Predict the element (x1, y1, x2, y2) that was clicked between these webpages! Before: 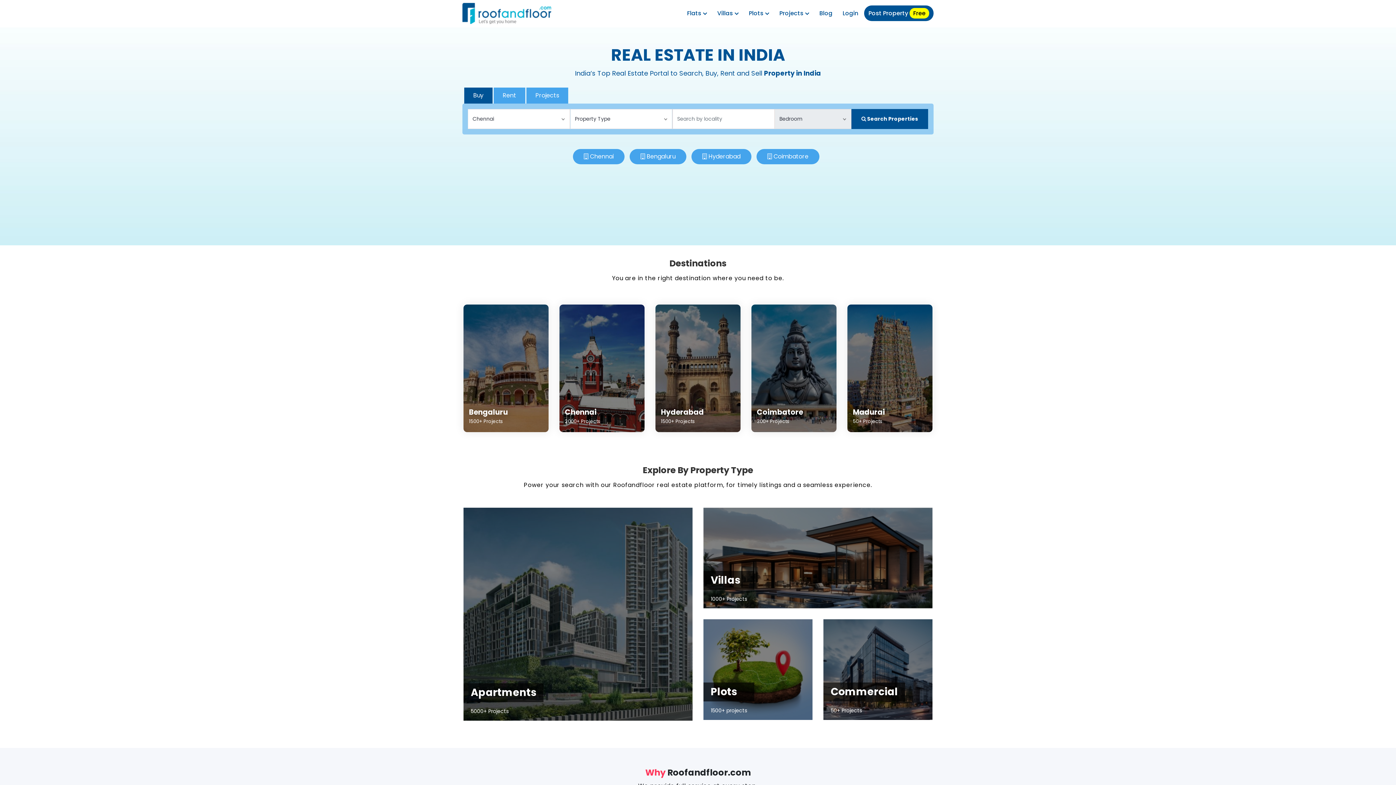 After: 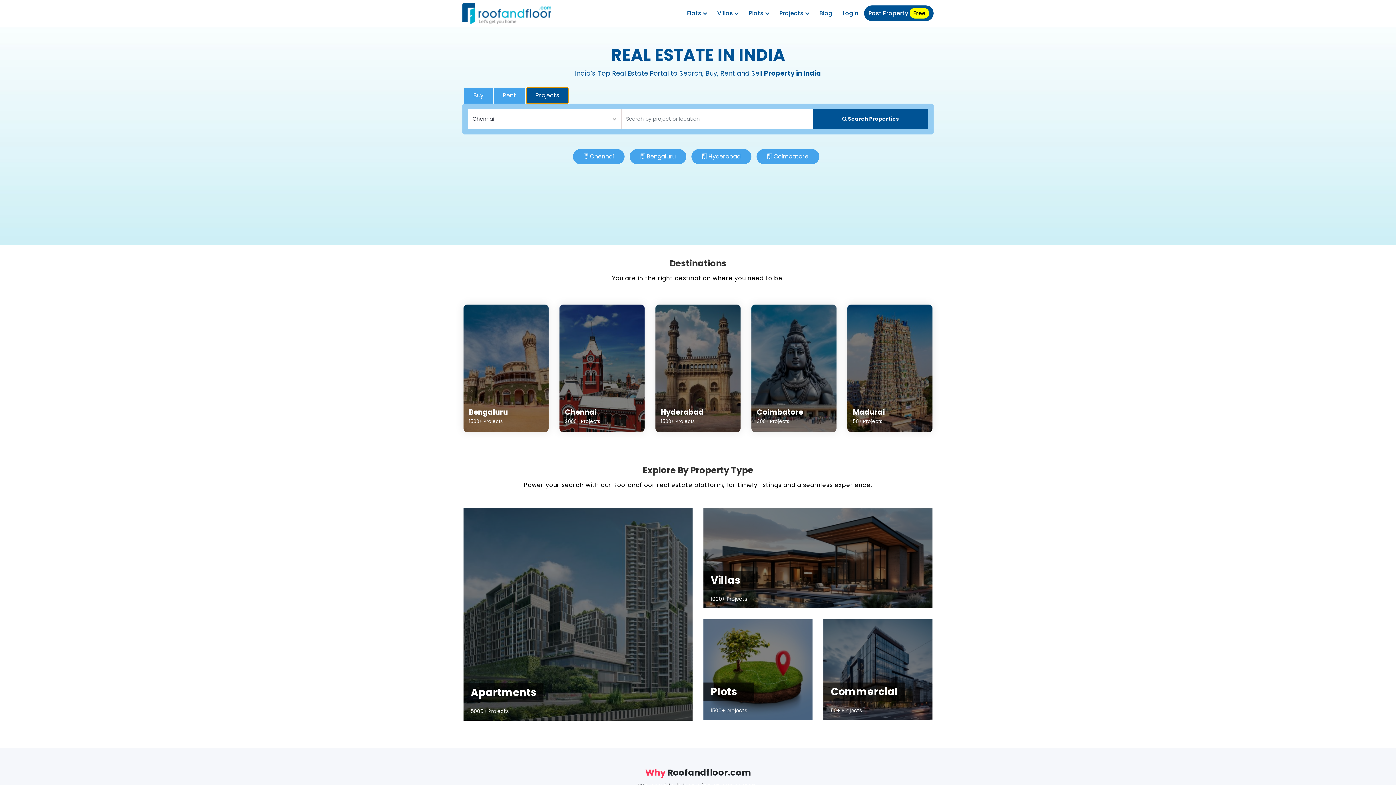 Action: bbox: (526, 87, 568, 103) label: Projects